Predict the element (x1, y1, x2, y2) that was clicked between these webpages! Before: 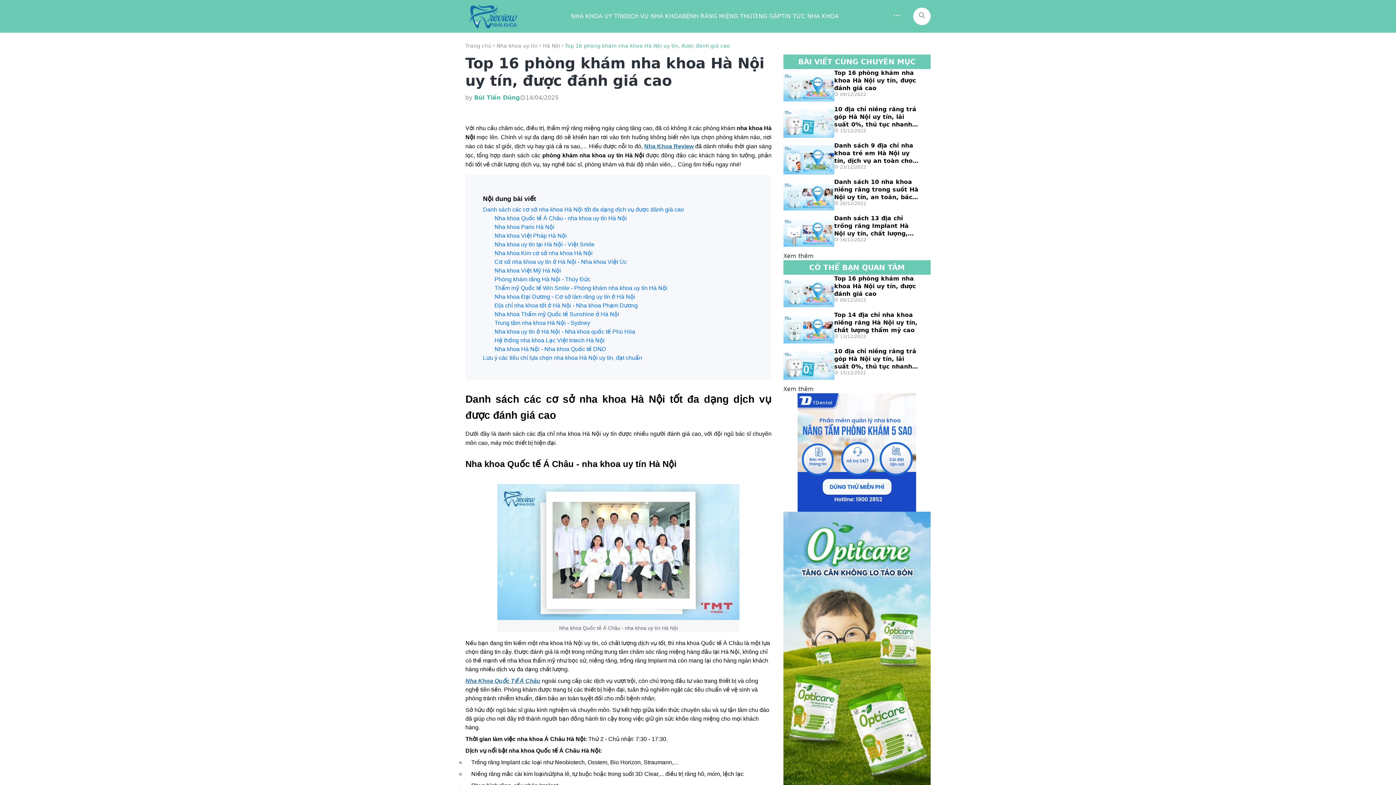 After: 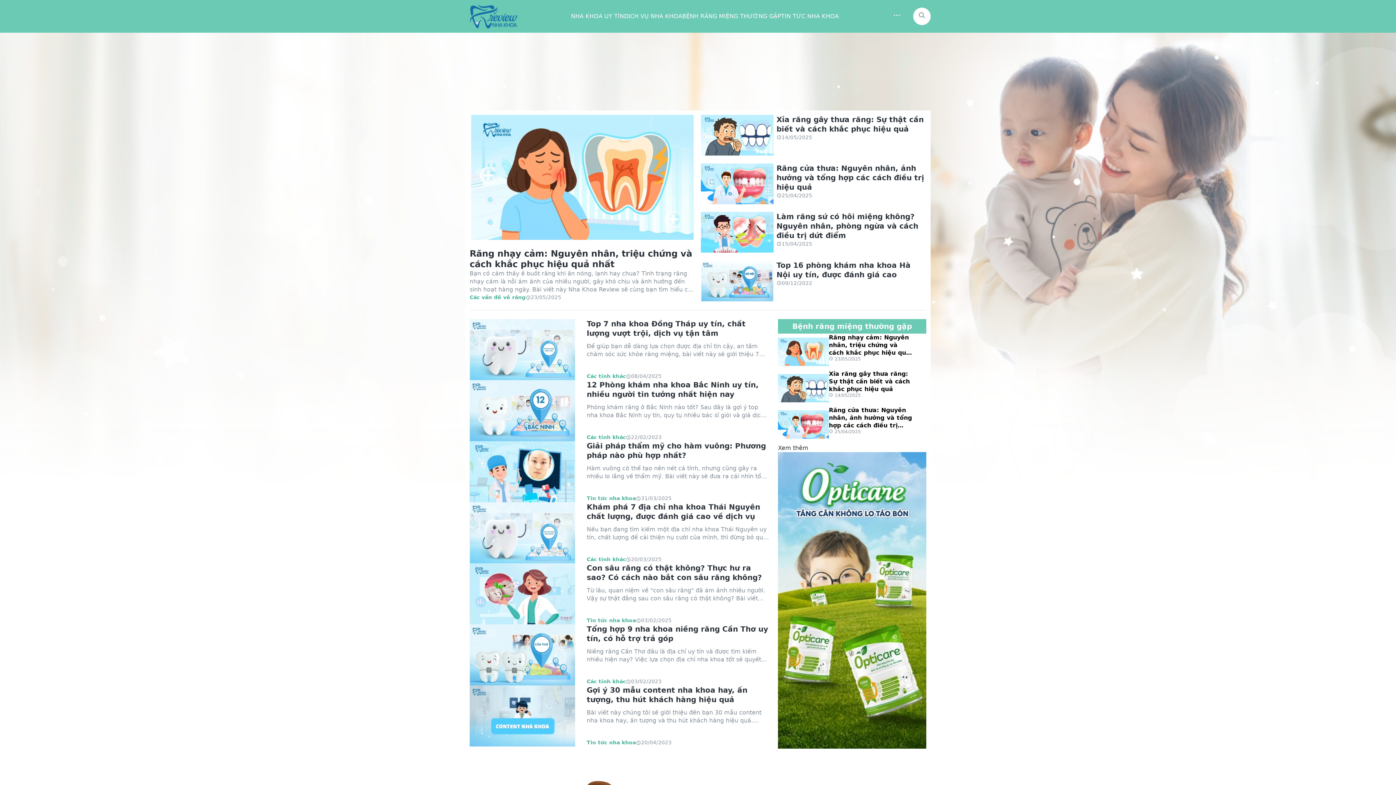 Action: bbox: (465, 0, 521, 32)